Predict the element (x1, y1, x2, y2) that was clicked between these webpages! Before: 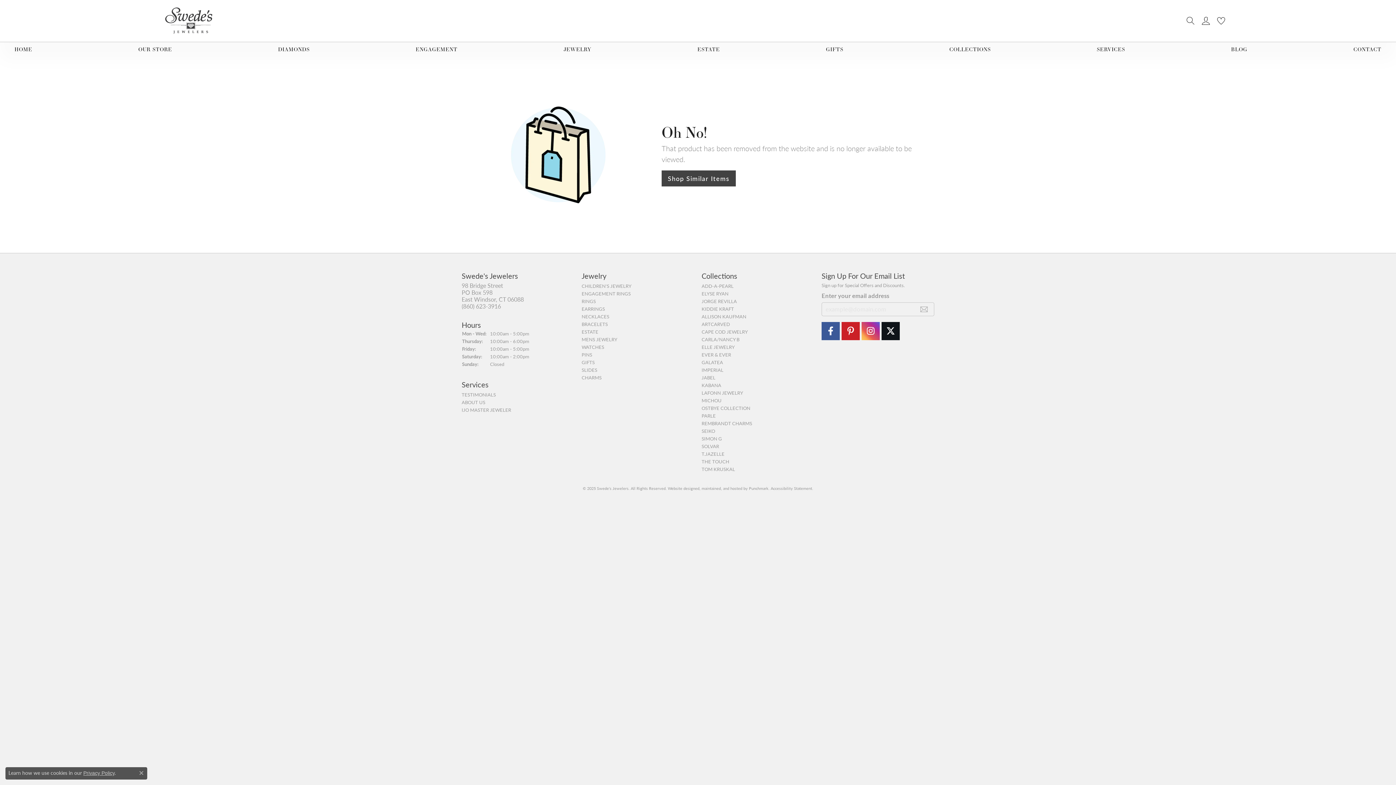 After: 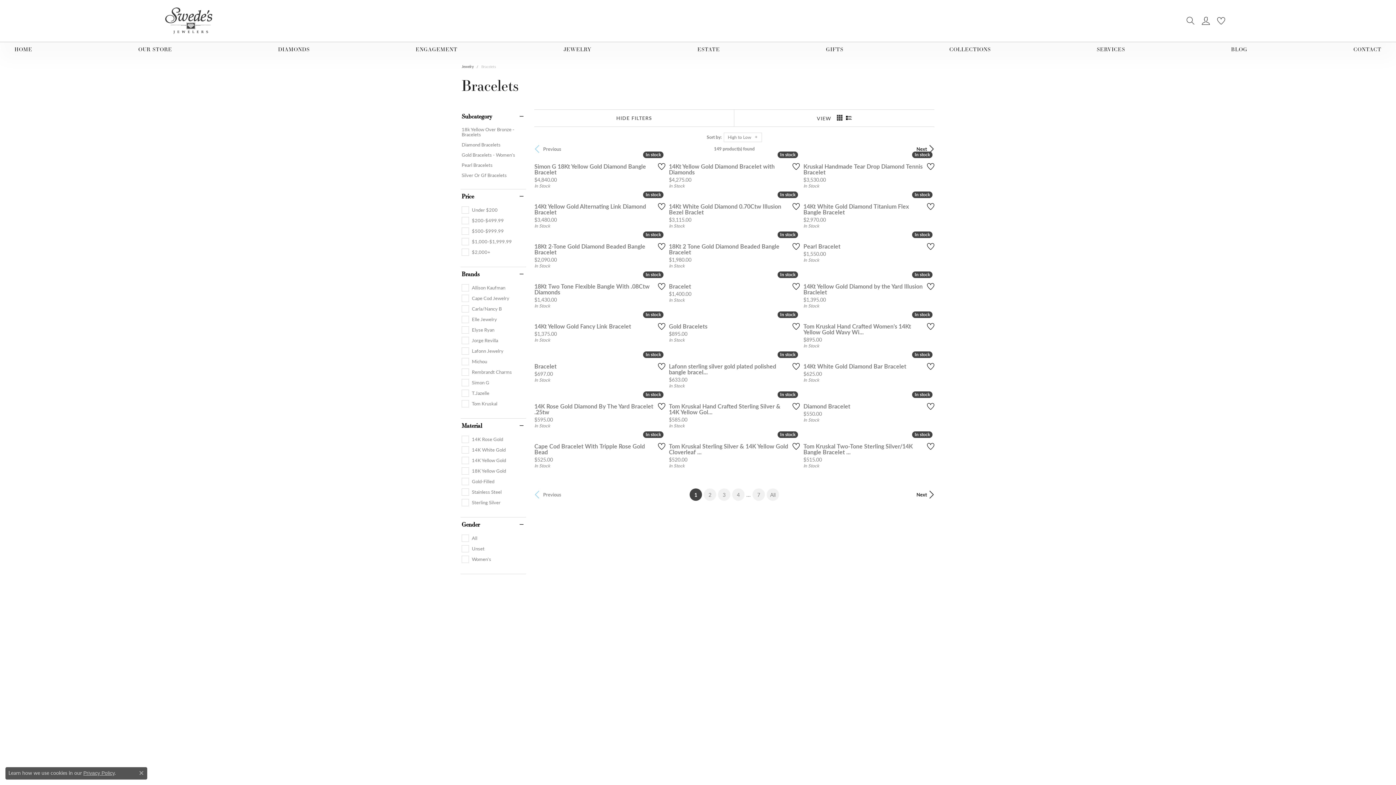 Action: label: BRACELETS bbox: (581, 321, 608, 327)